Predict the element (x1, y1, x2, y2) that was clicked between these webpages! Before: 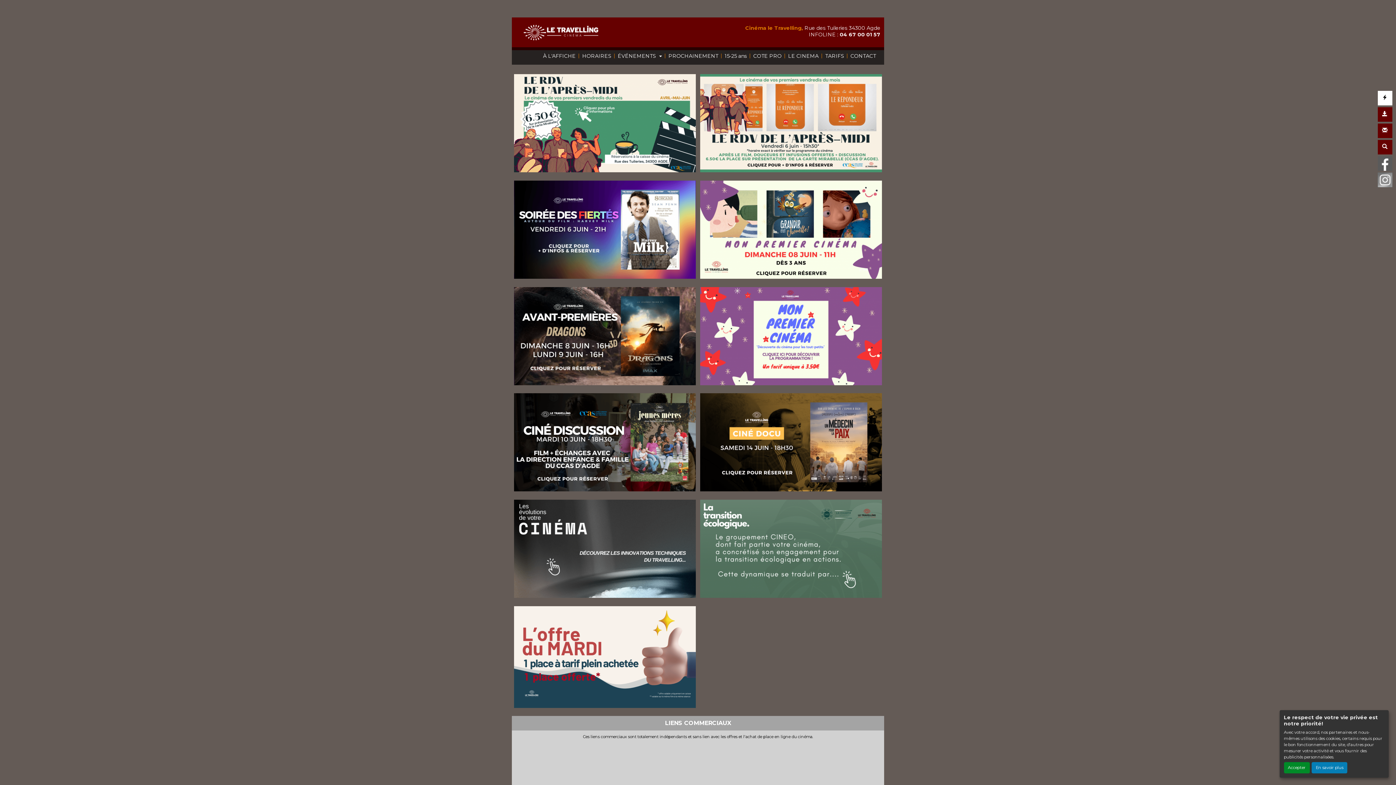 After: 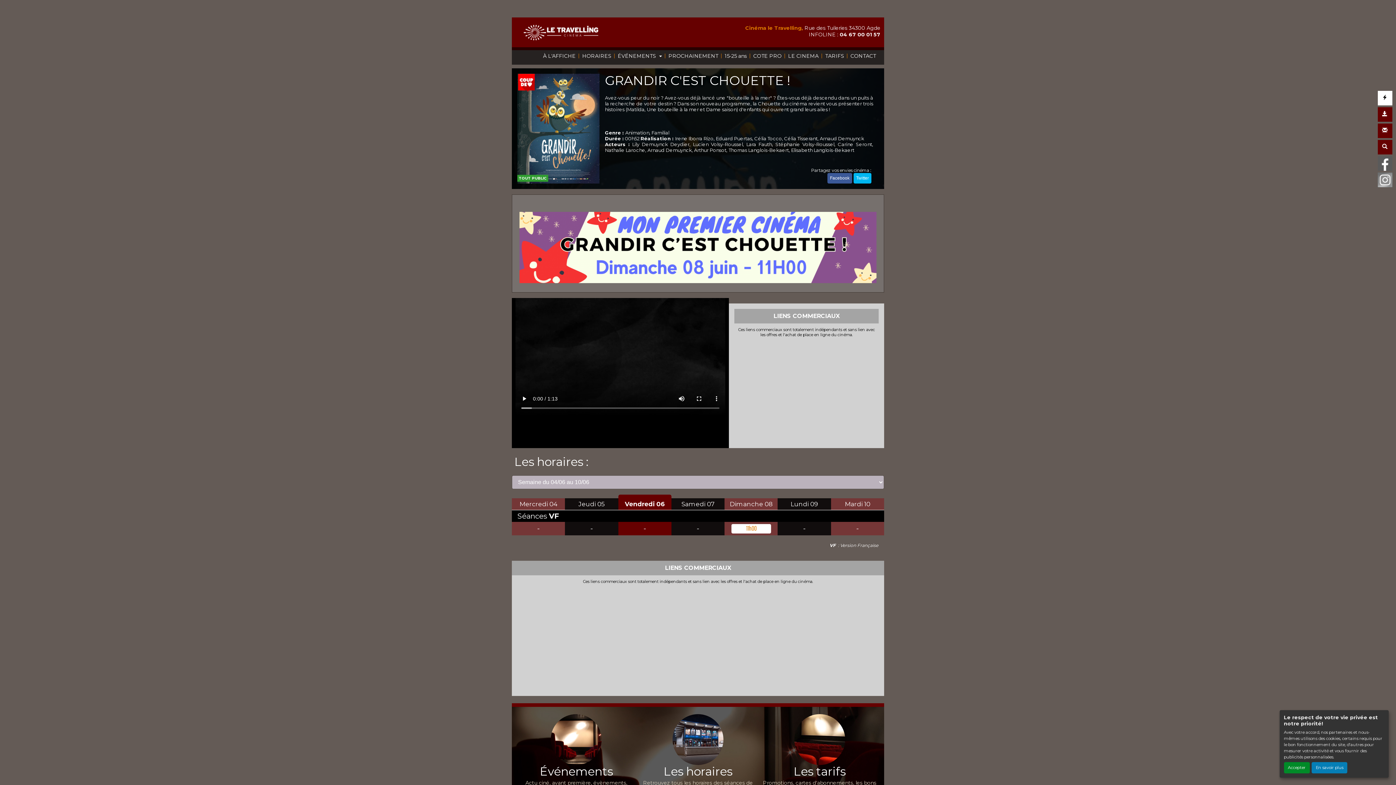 Action: bbox: (700, 226, 882, 232)